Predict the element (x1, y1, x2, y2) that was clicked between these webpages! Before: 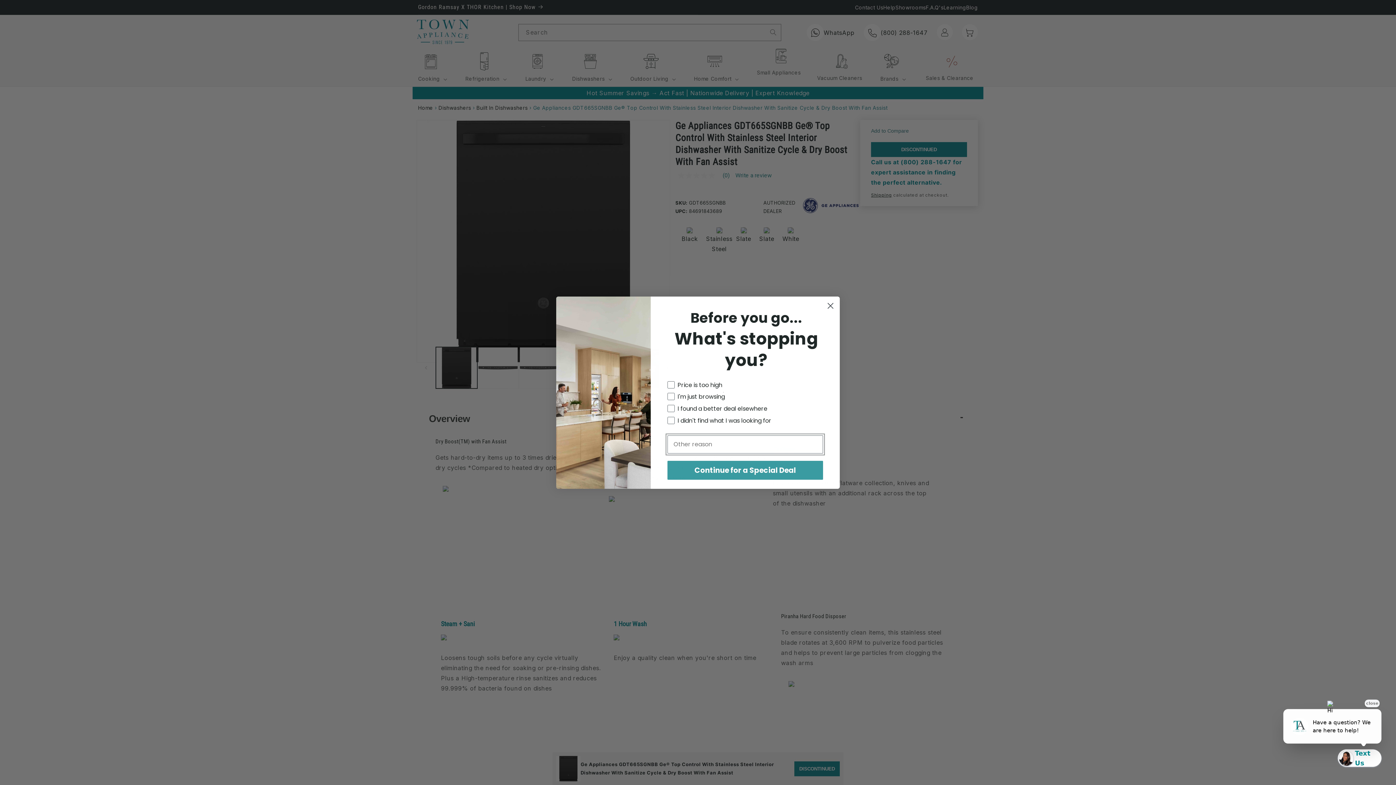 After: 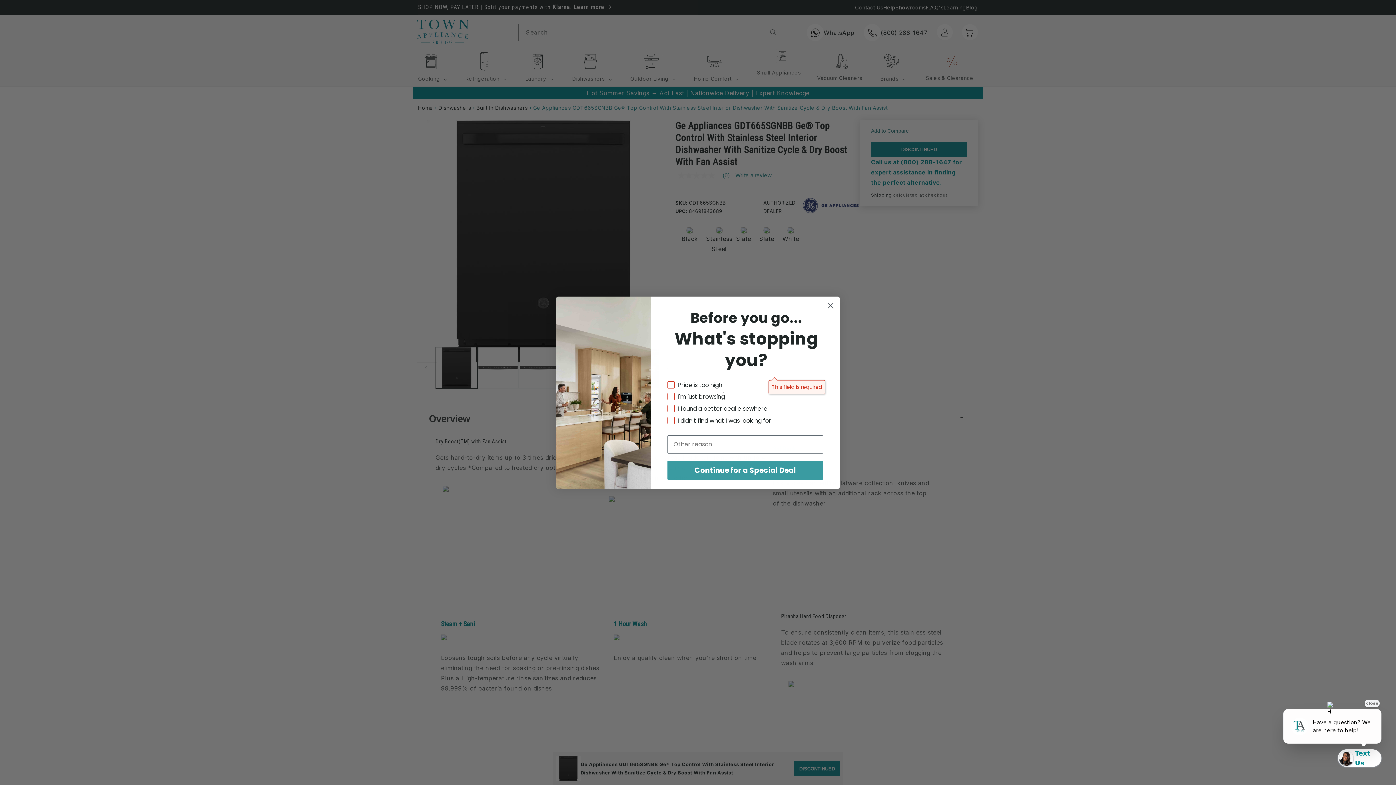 Action: label: Continue for a Special Deal bbox: (667, 460, 823, 479)